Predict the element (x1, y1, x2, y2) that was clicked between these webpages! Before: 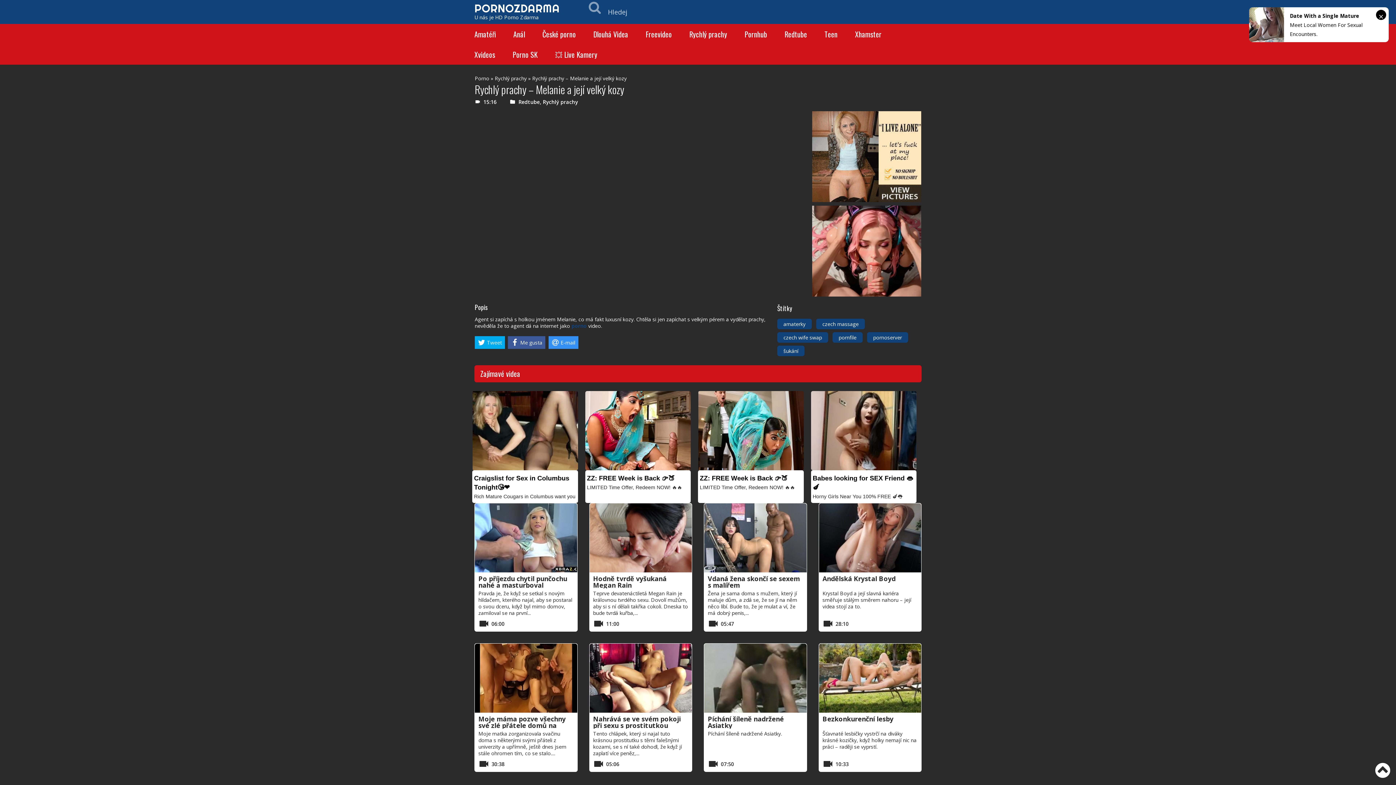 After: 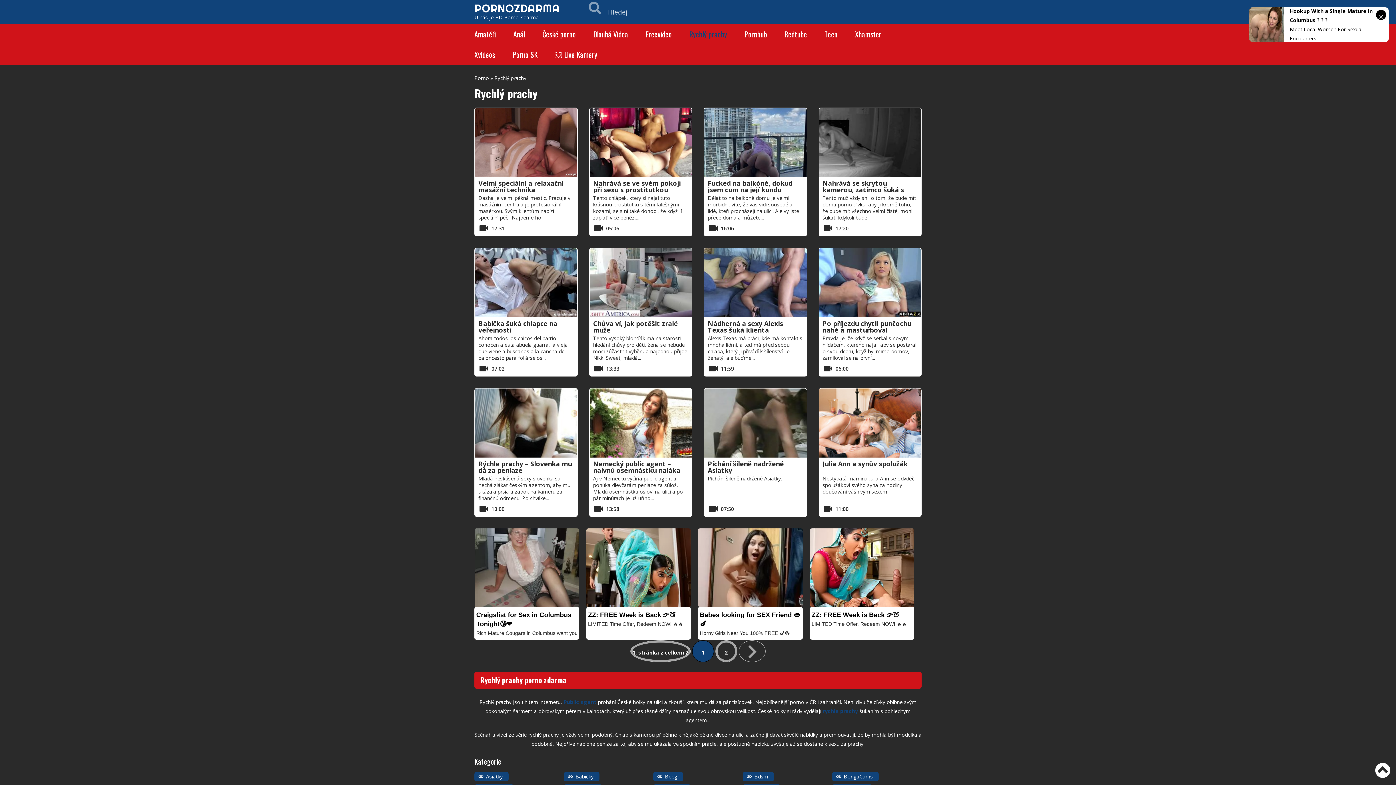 Action: label: Rychlý prachy bbox: (542, 98, 578, 105)